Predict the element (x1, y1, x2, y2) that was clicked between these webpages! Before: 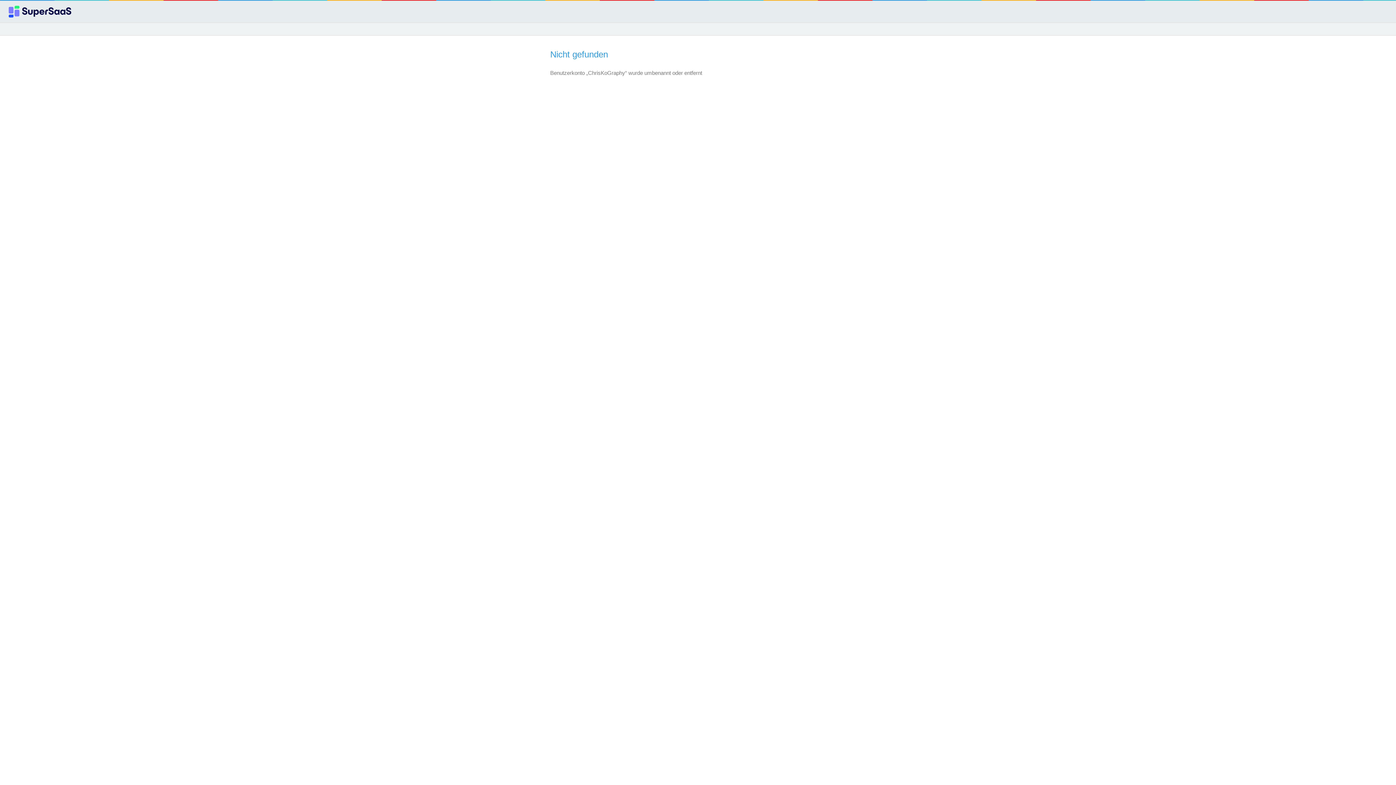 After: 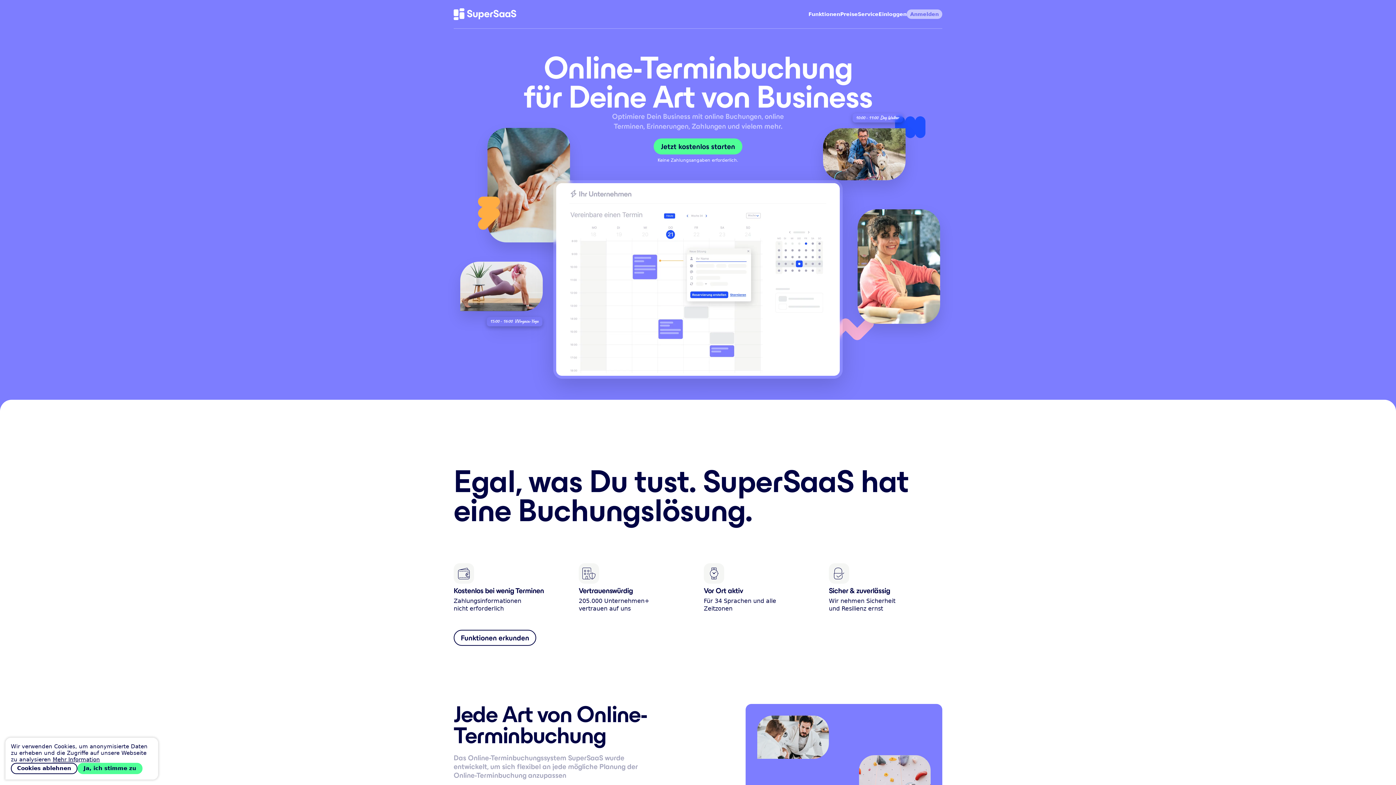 Action: bbox: (8, 5, 71, 18) label: Logo